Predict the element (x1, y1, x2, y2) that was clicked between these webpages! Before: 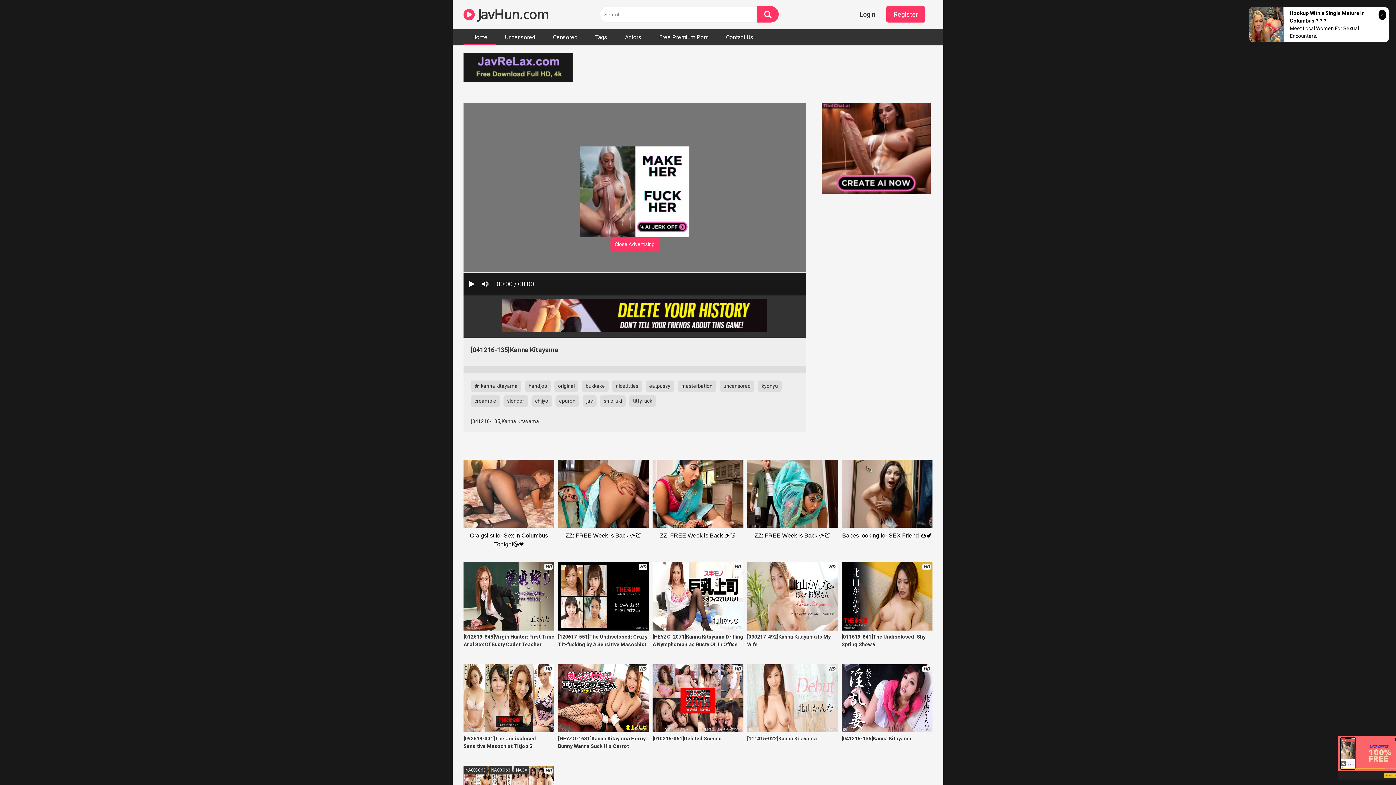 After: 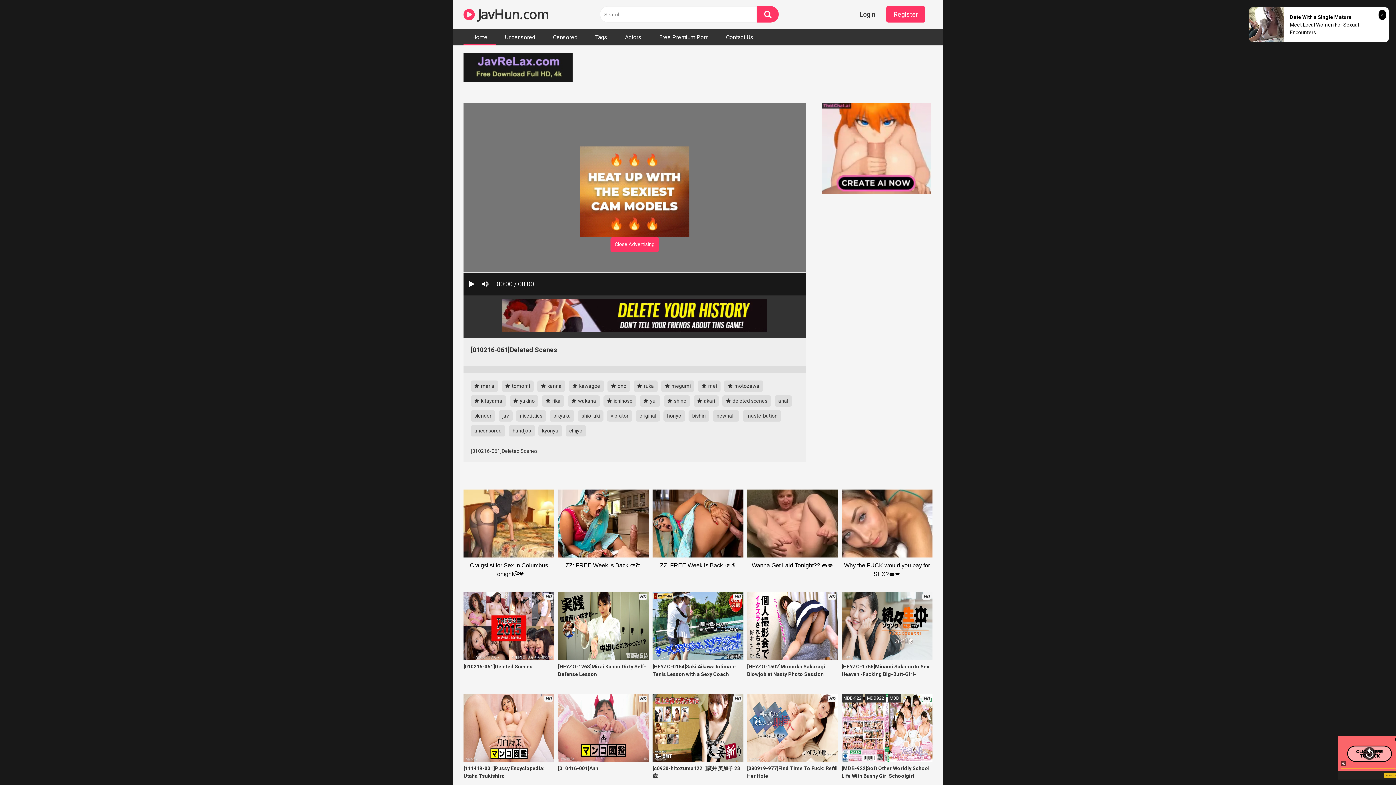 Action: bbox: (652, 664, 743, 758) label: HD
[010216-061]Deleted Scenes